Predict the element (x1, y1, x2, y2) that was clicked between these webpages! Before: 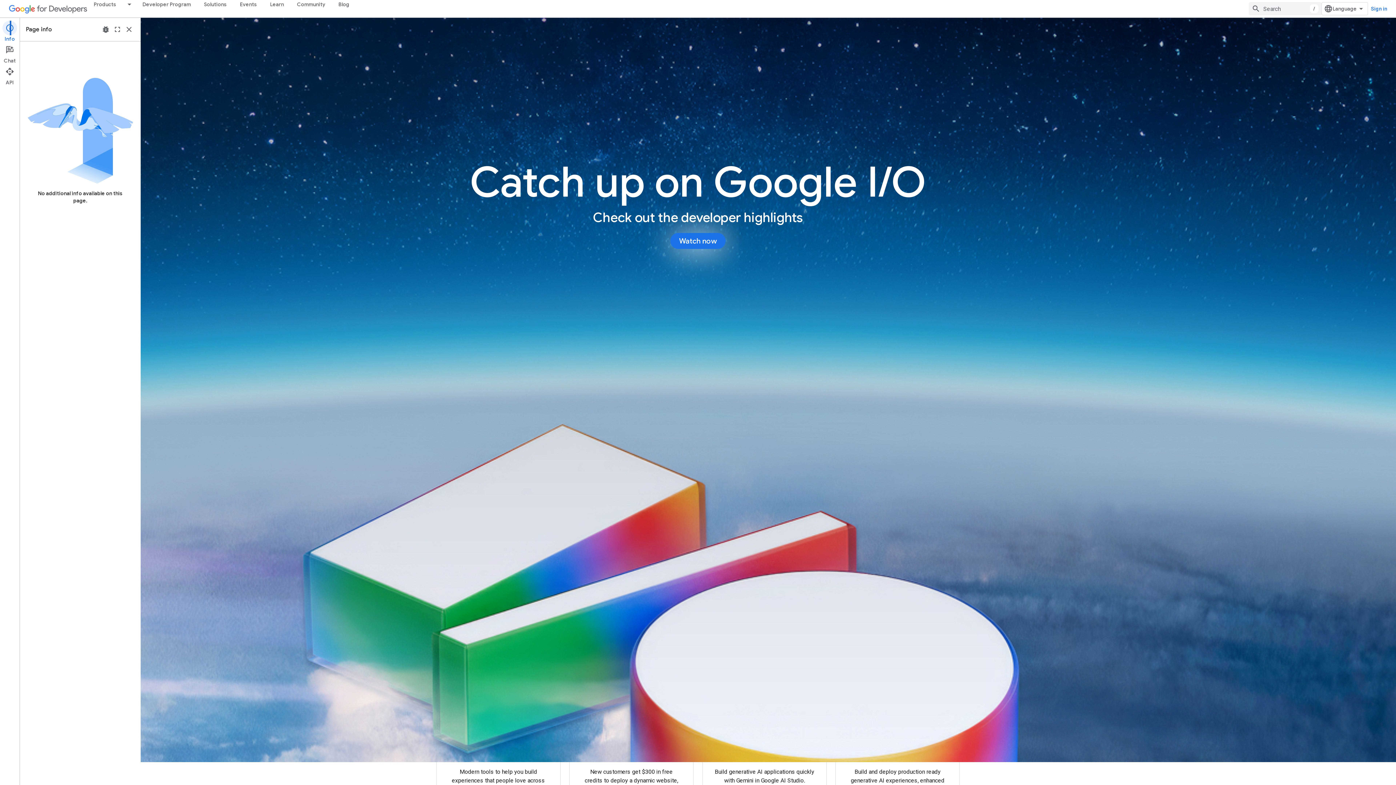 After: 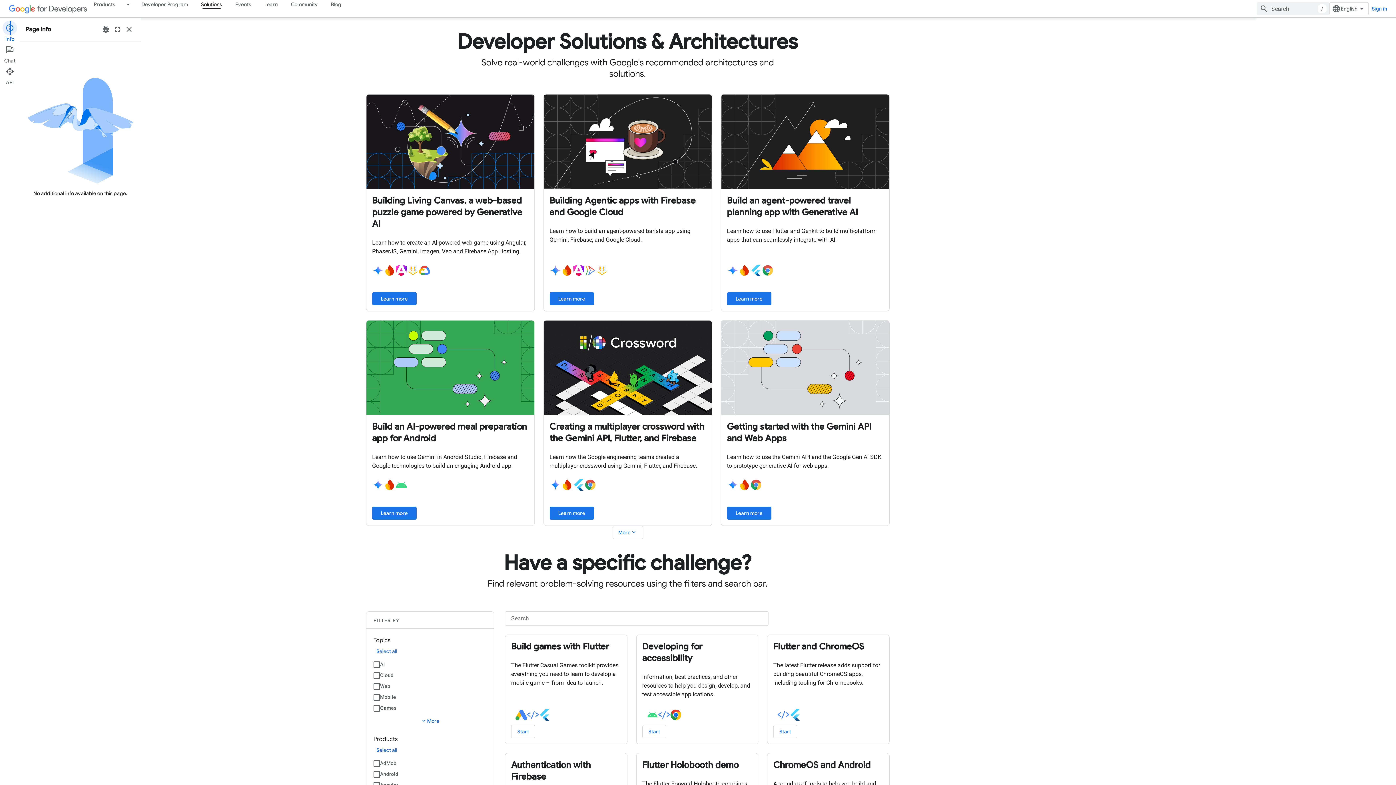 Action: bbox: (197, 0, 233, 8) label: Solutions